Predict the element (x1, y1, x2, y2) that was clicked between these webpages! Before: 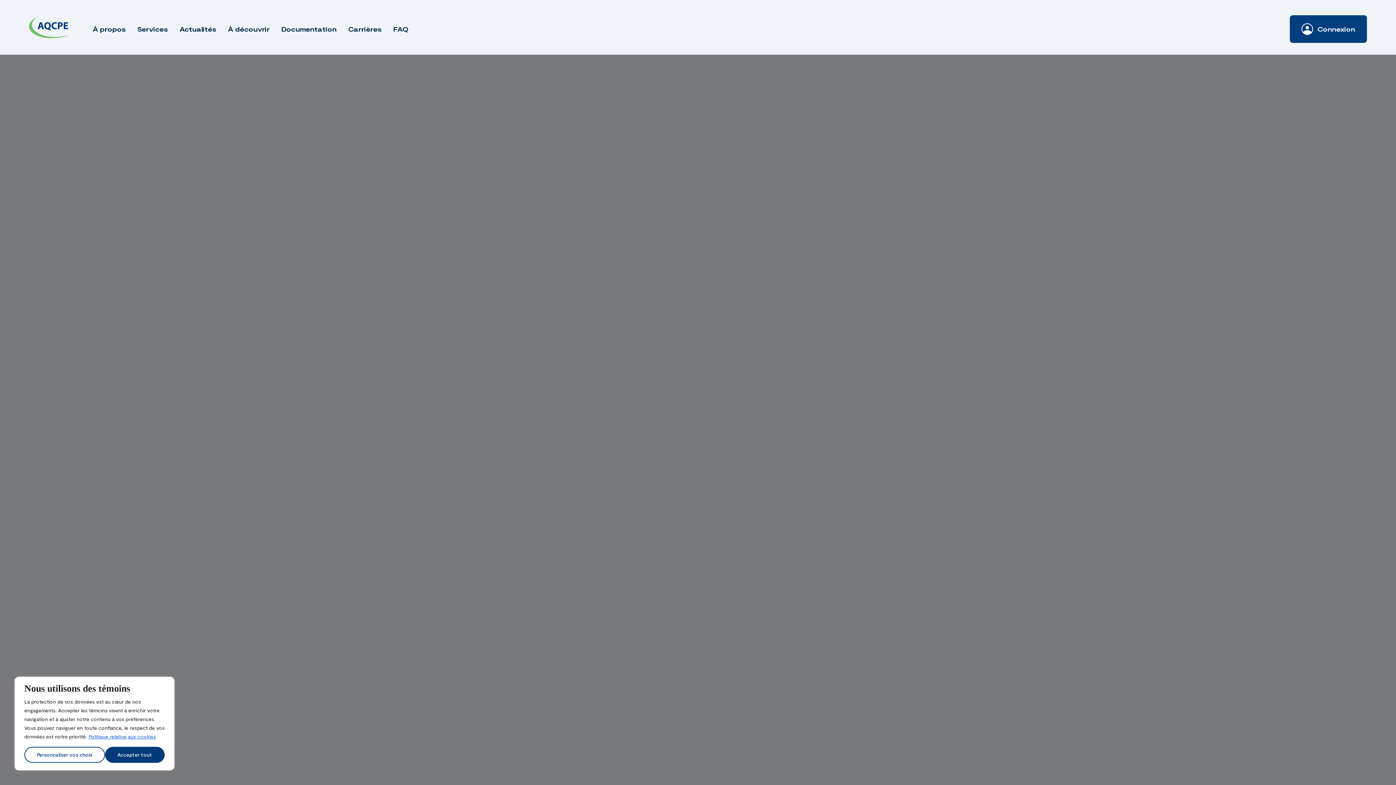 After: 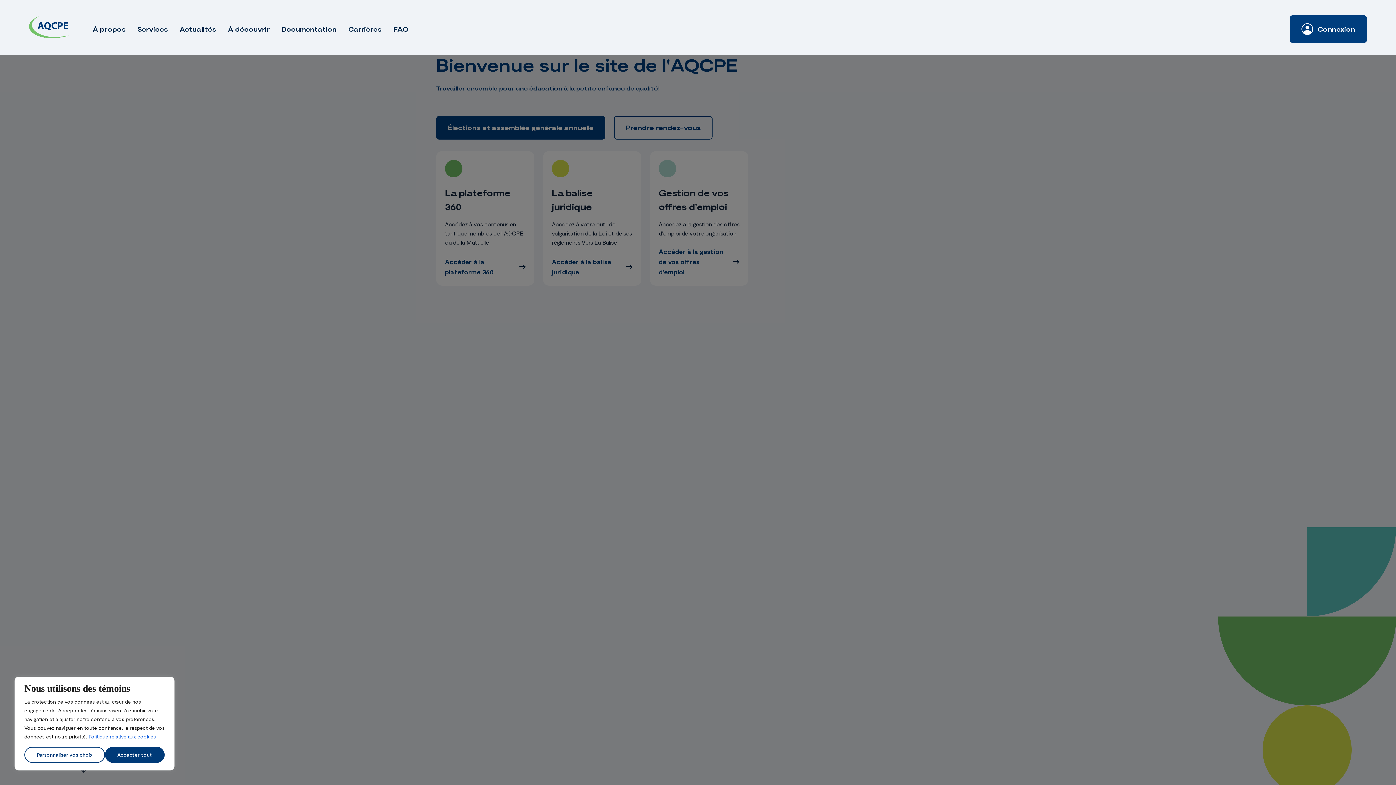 Action: bbox: (29, 11, 69, 42)